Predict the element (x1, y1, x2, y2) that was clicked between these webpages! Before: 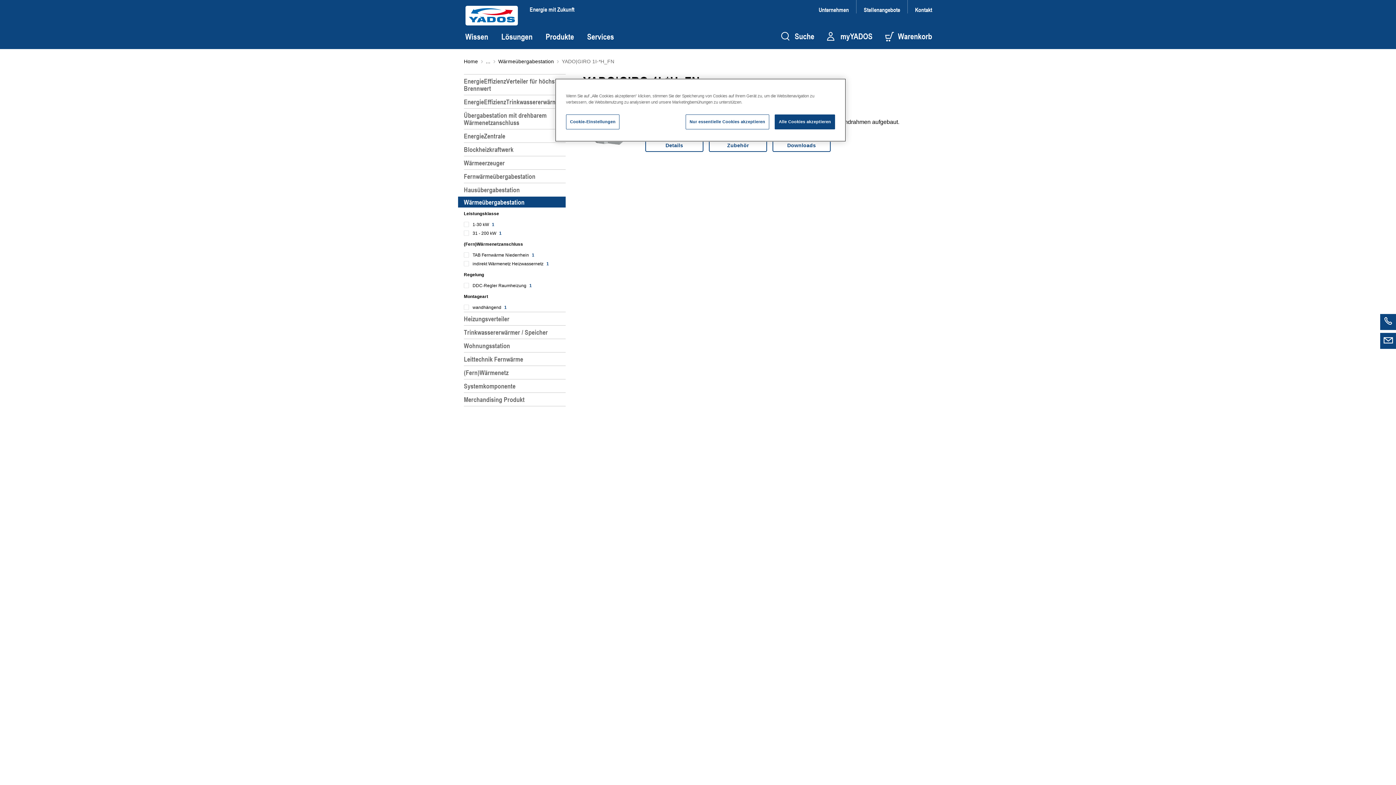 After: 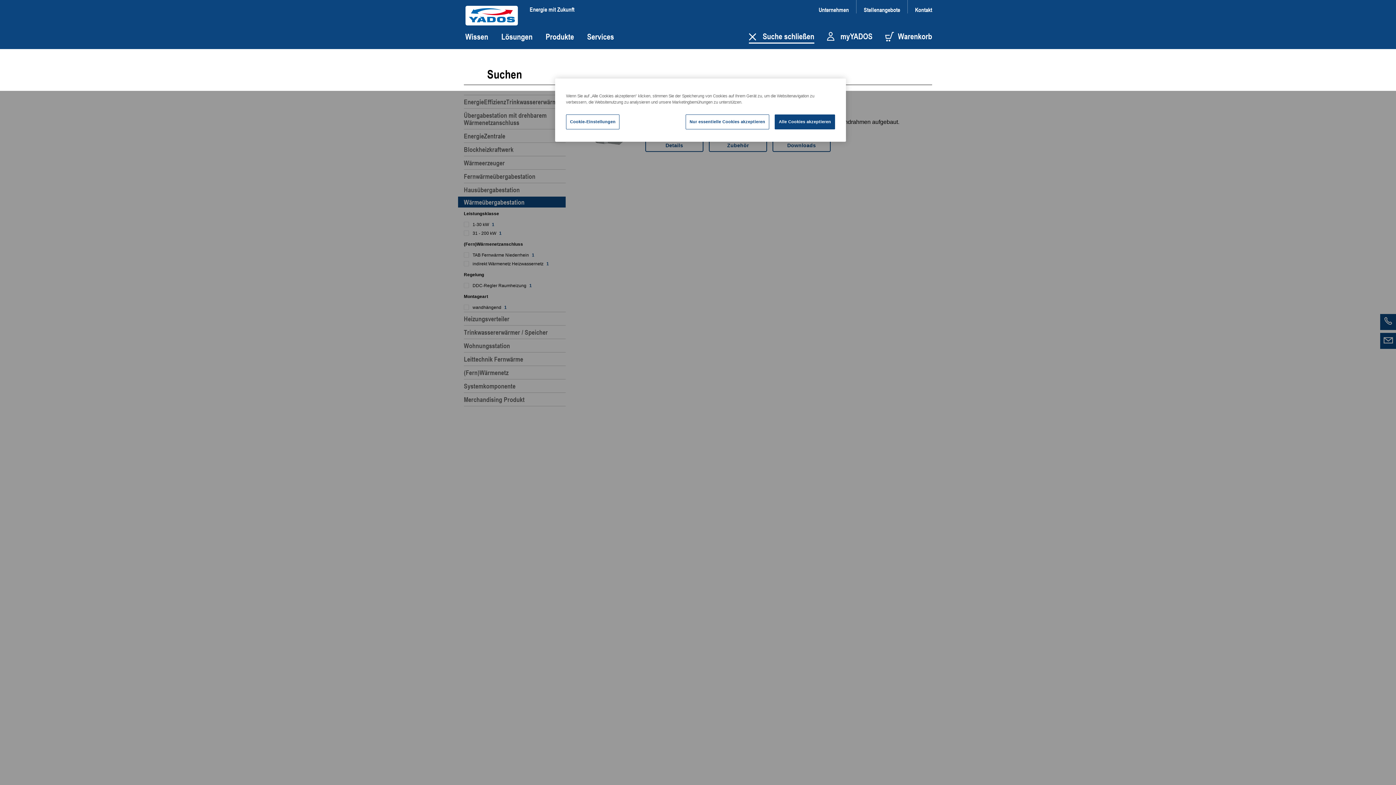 Action: bbox: (781, 30, 814, 43) label:  Suche